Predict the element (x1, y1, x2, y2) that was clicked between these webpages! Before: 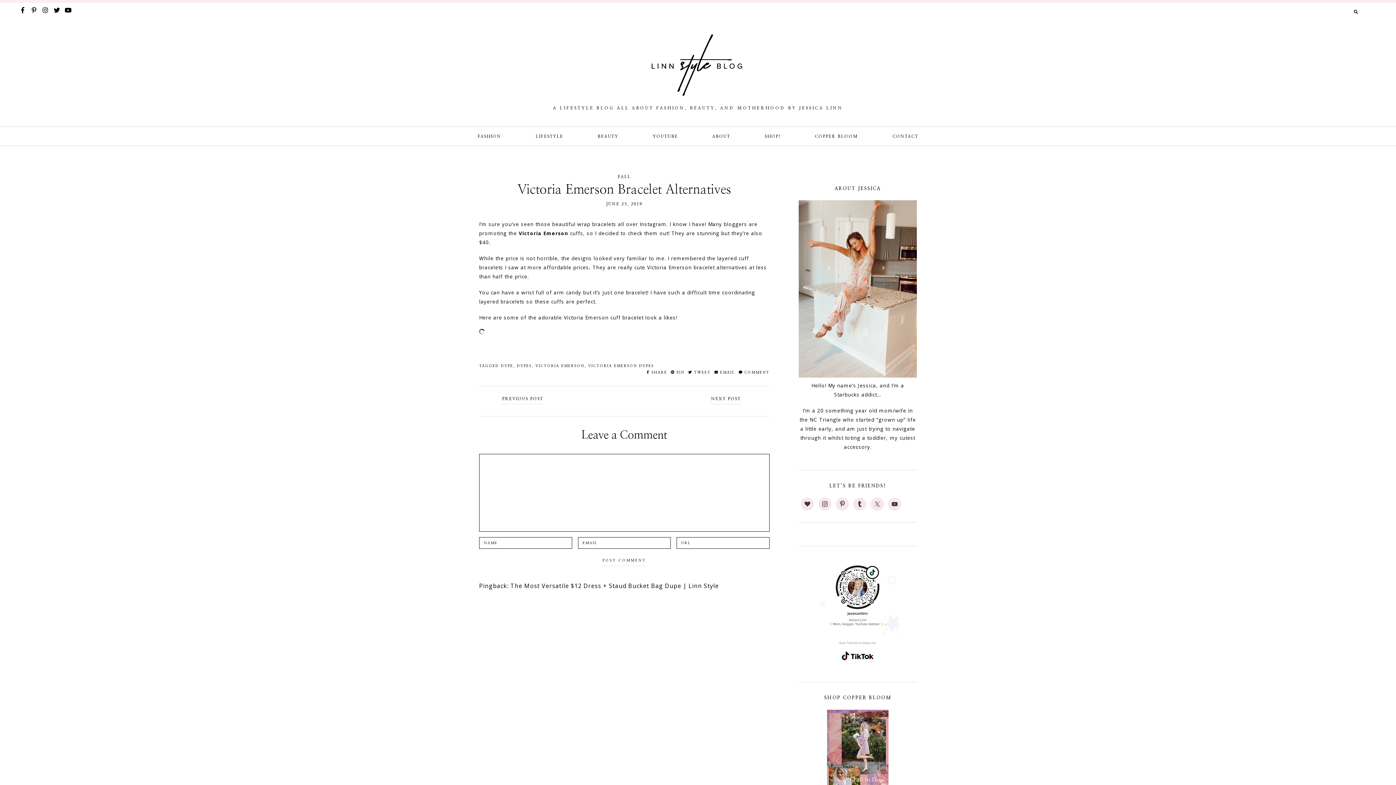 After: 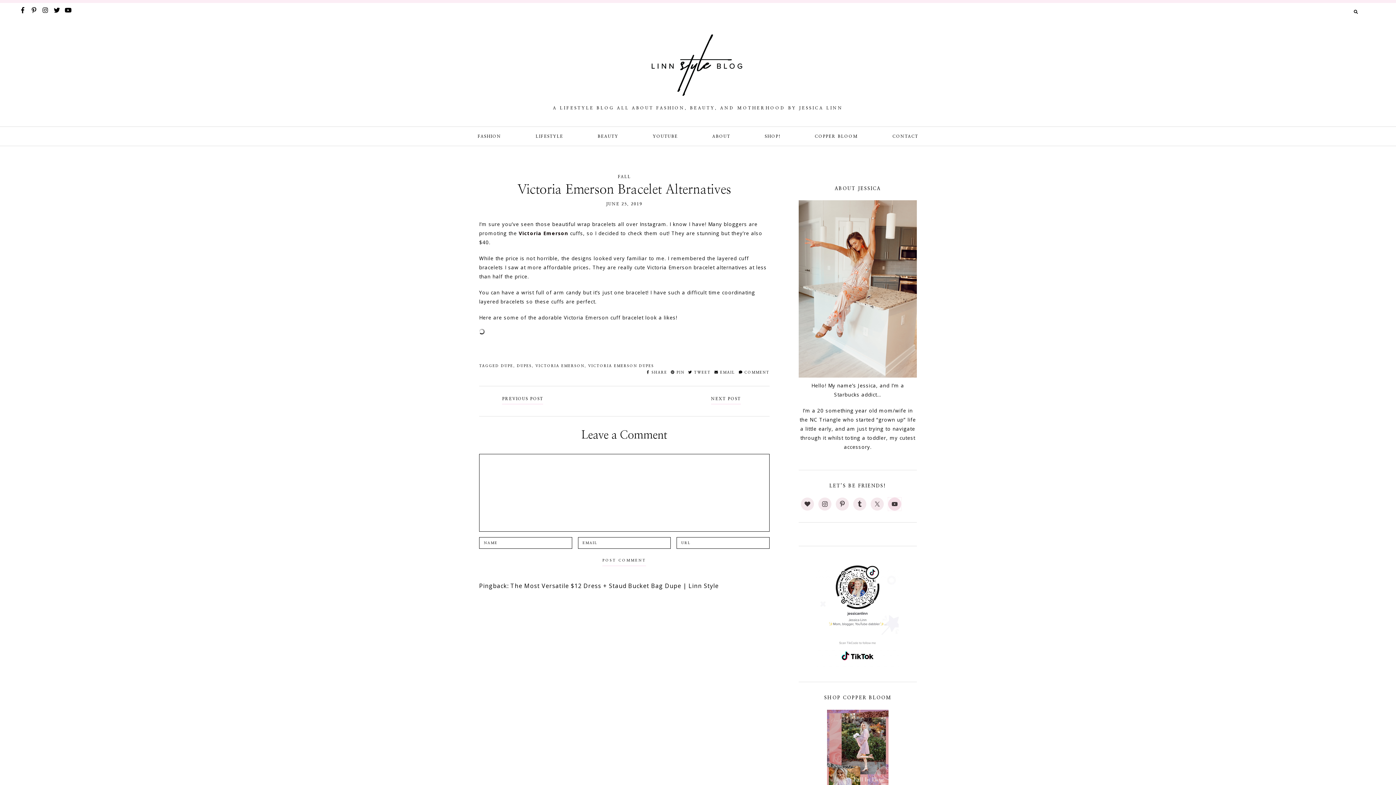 Action: bbox: (888, 497, 901, 510)